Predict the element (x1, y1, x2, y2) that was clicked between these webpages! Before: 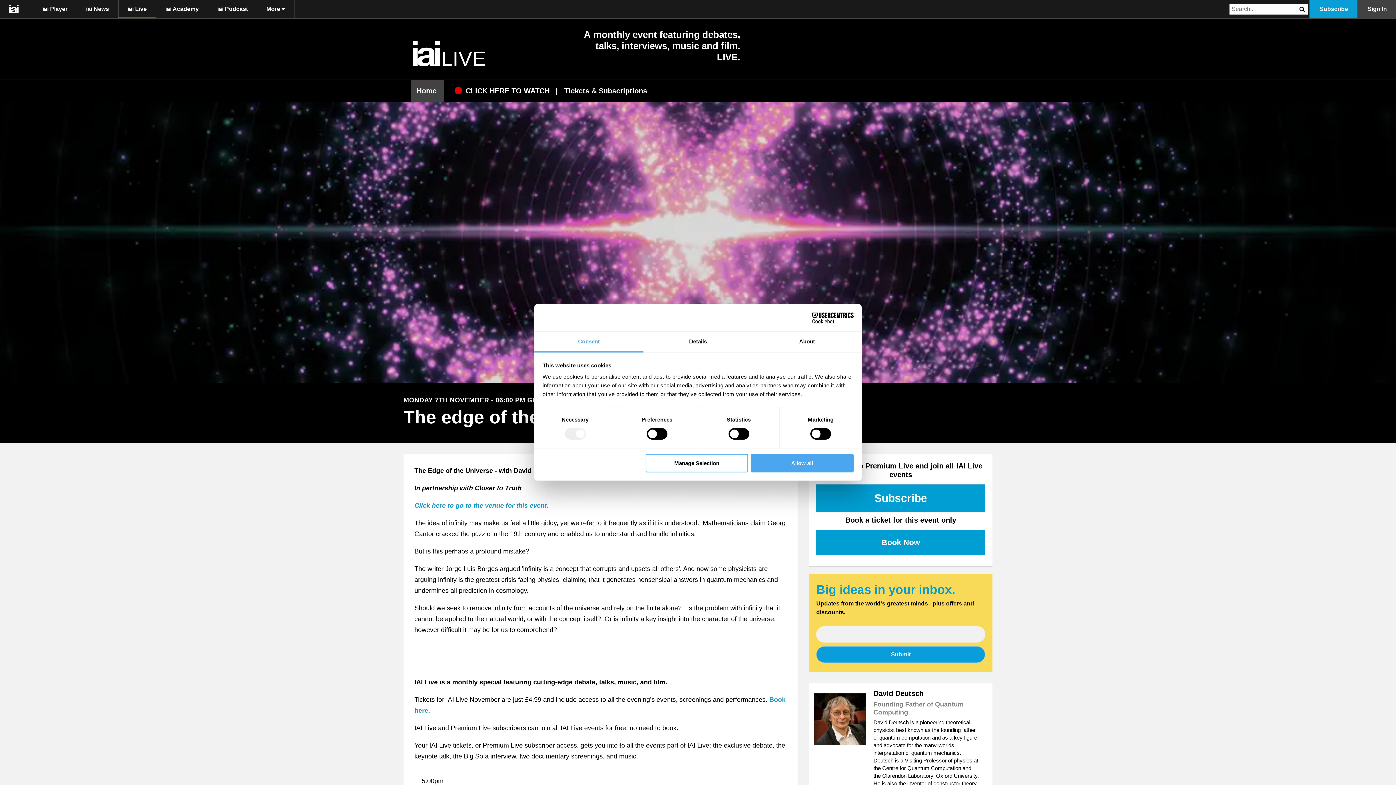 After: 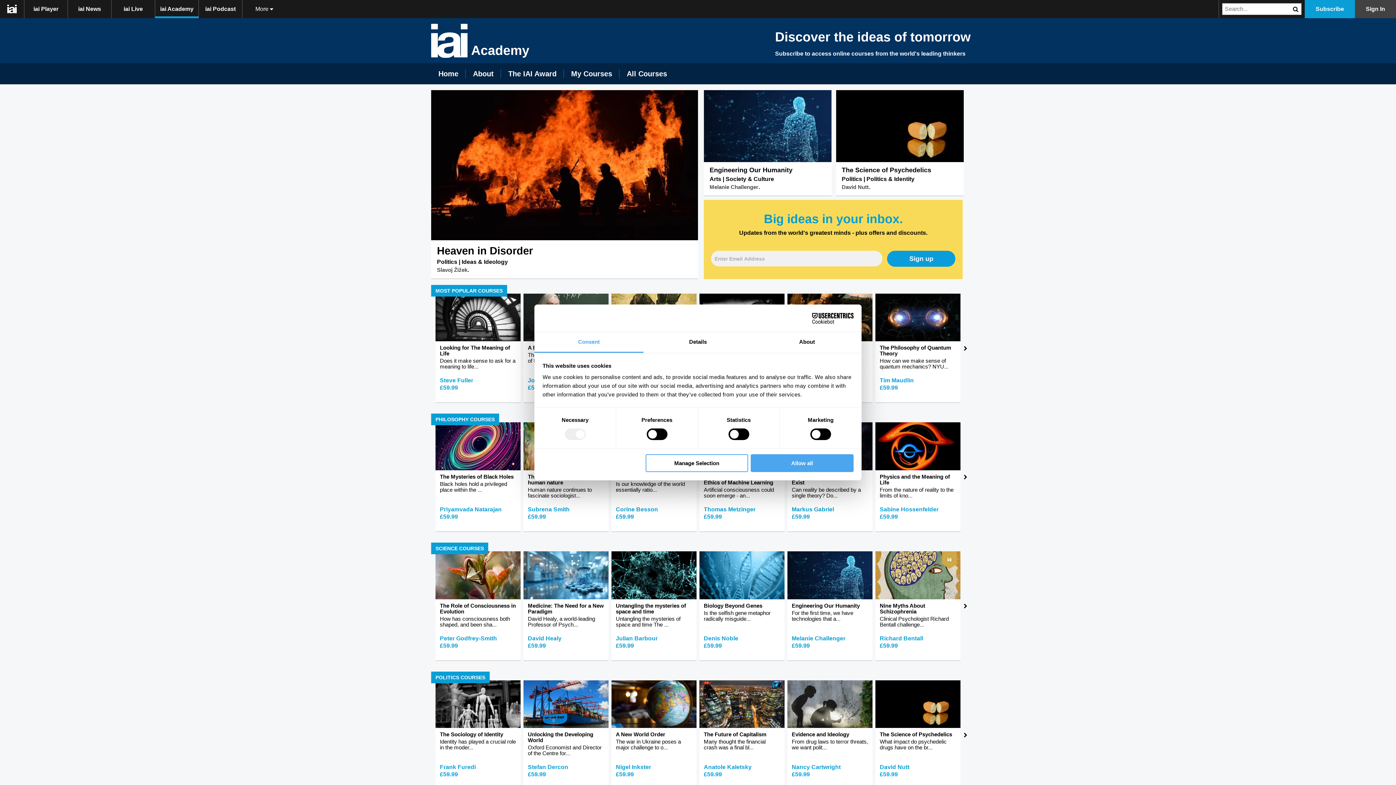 Action: label: iai Academy bbox: (156, 0, 208, 18)